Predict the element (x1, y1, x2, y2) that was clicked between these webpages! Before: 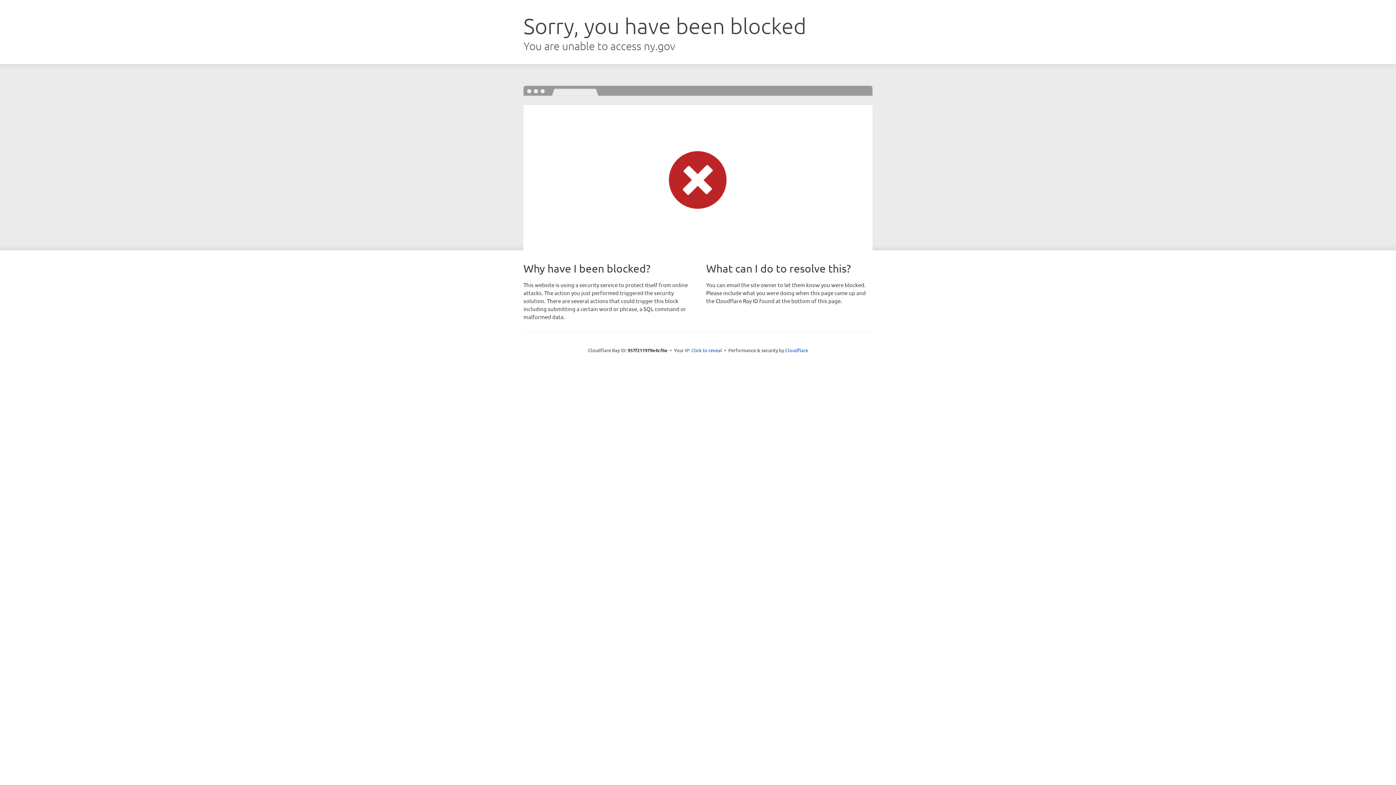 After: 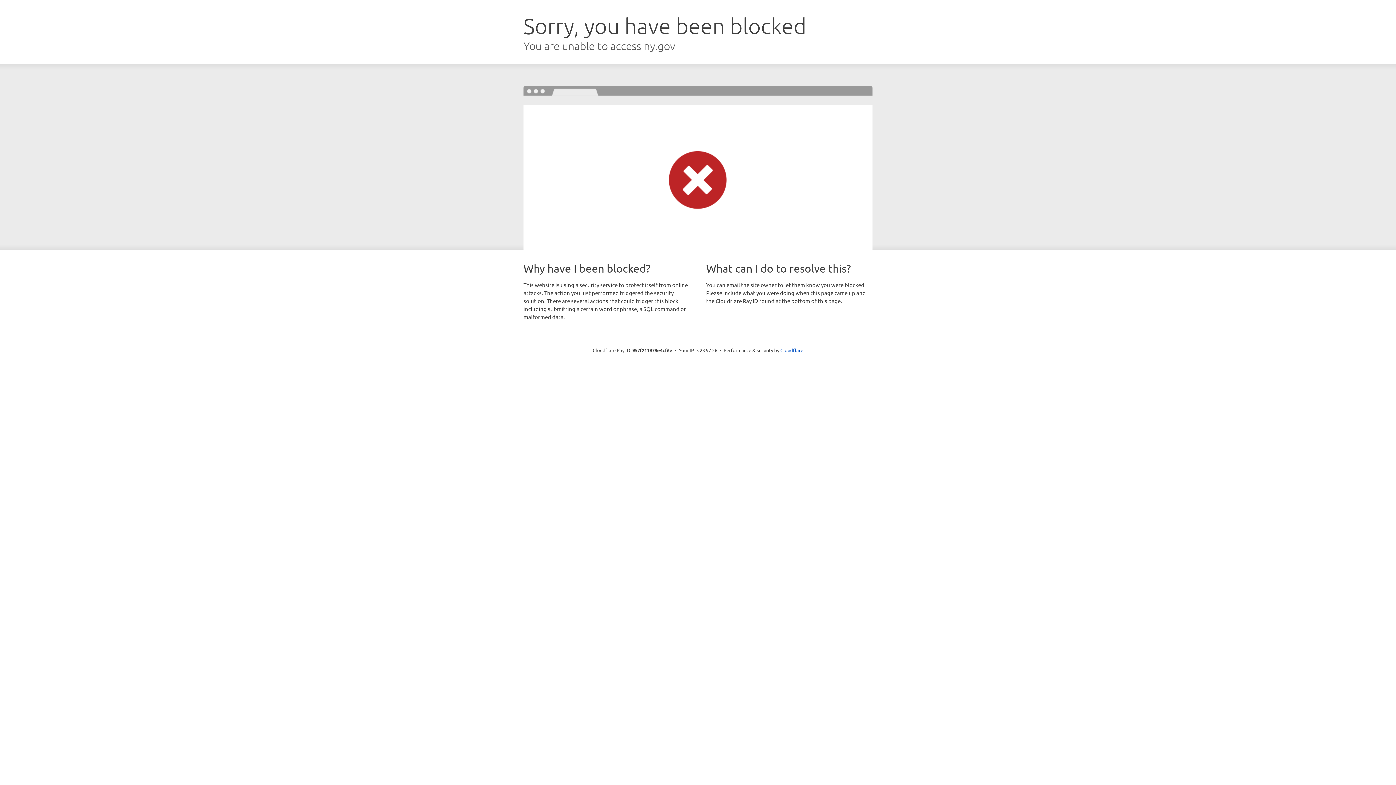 Action: bbox: (691, 346, 722, 353) label: Click to reveal